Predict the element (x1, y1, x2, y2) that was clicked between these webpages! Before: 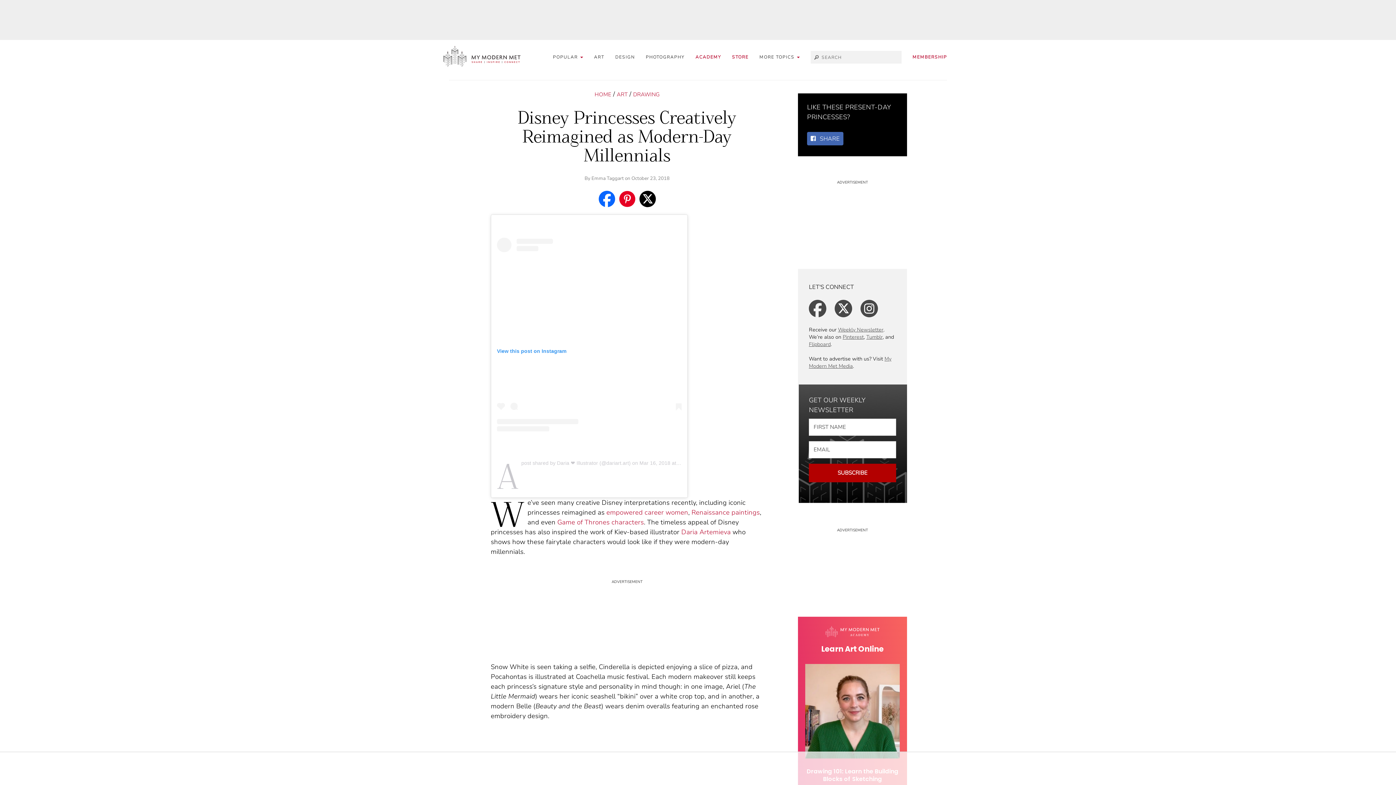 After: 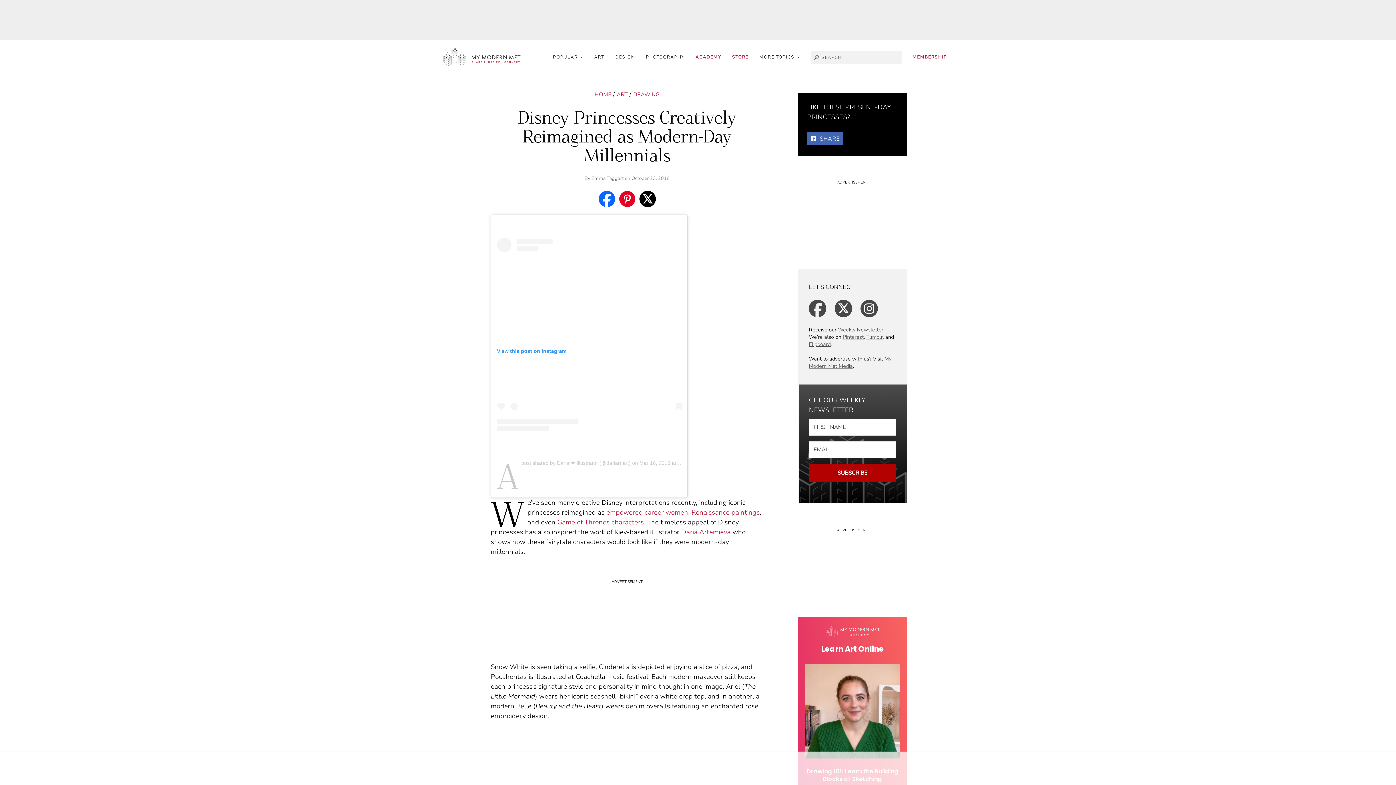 Action: bbox: (681, 528, 730, 536) label: Daria Artemieva